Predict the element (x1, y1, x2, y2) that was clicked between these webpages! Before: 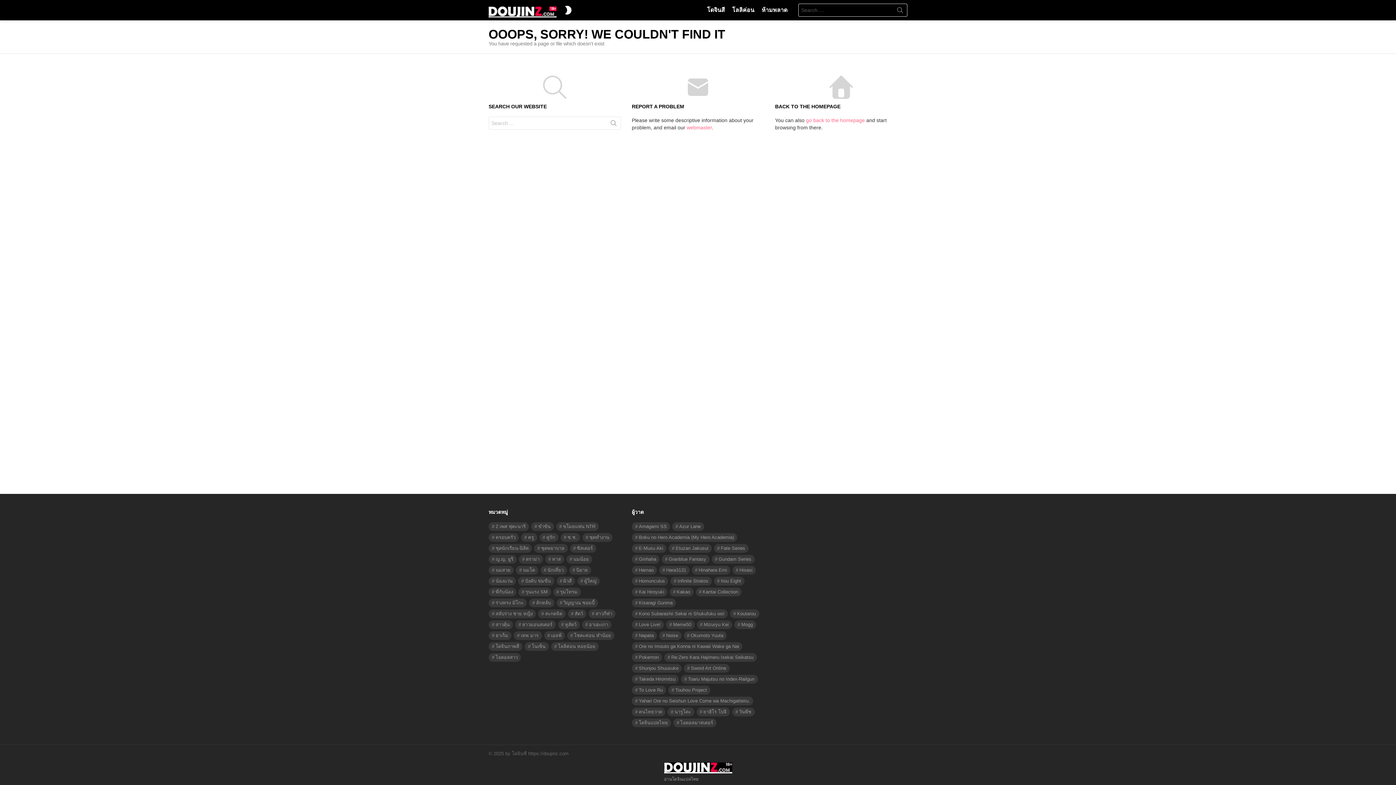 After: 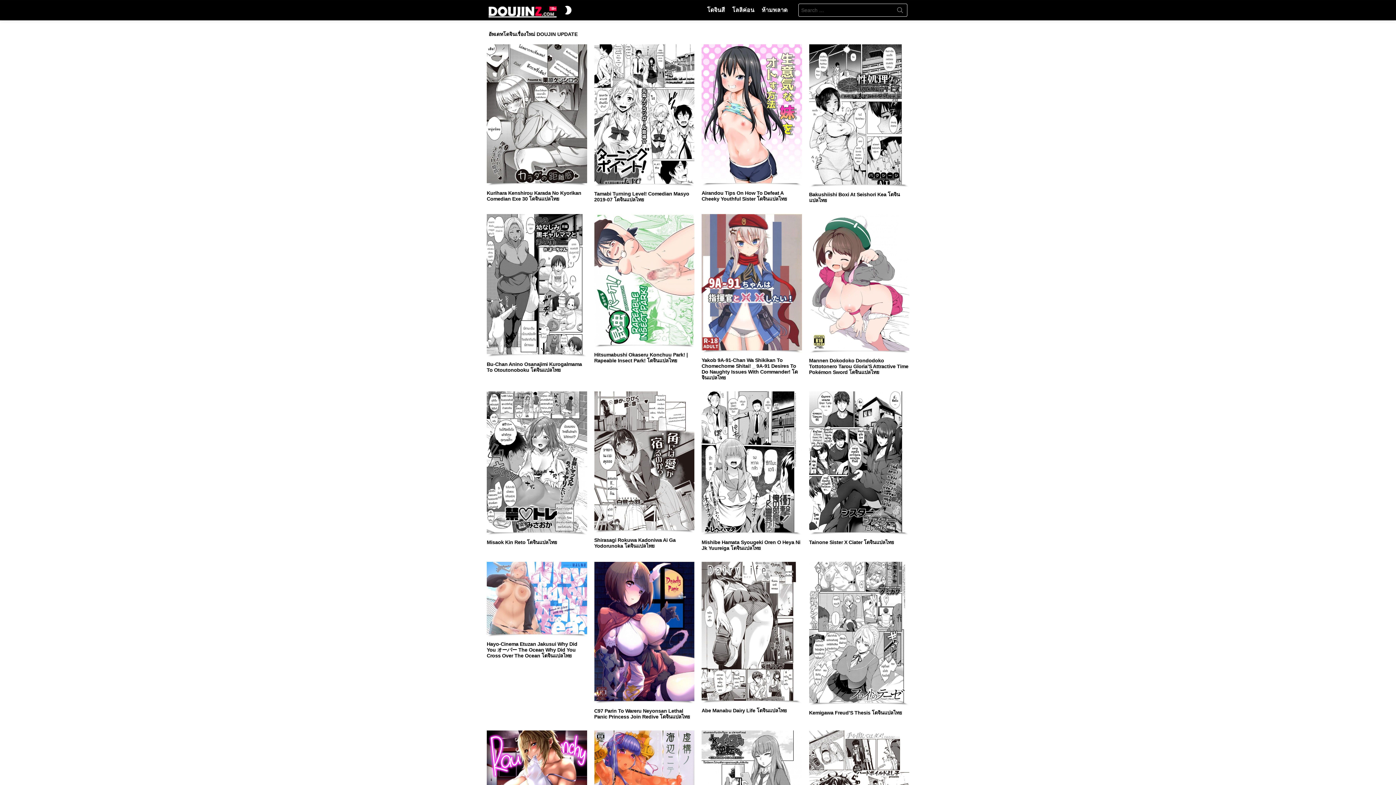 Action: bbox: (664, 762, 732, 785) label: อ่านโดจินแปลไทย